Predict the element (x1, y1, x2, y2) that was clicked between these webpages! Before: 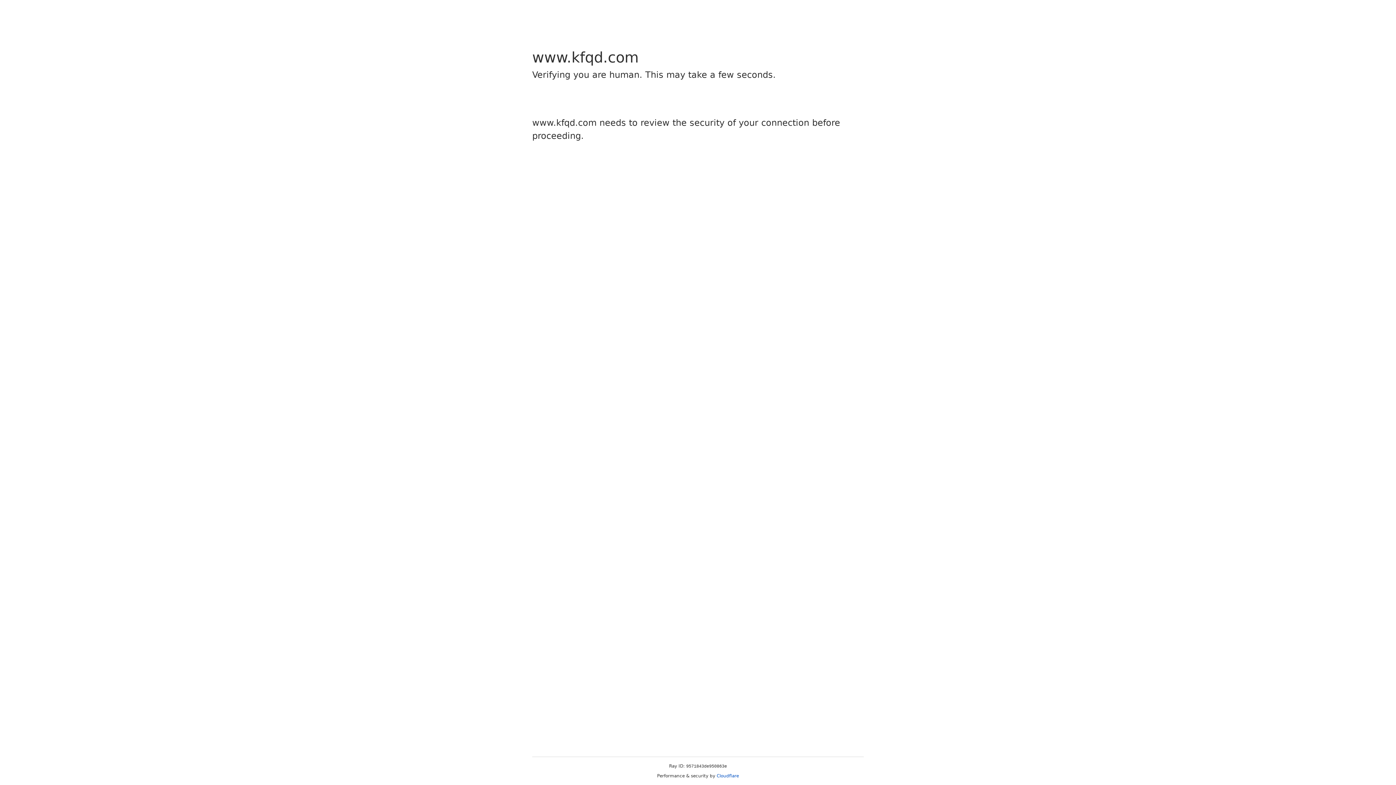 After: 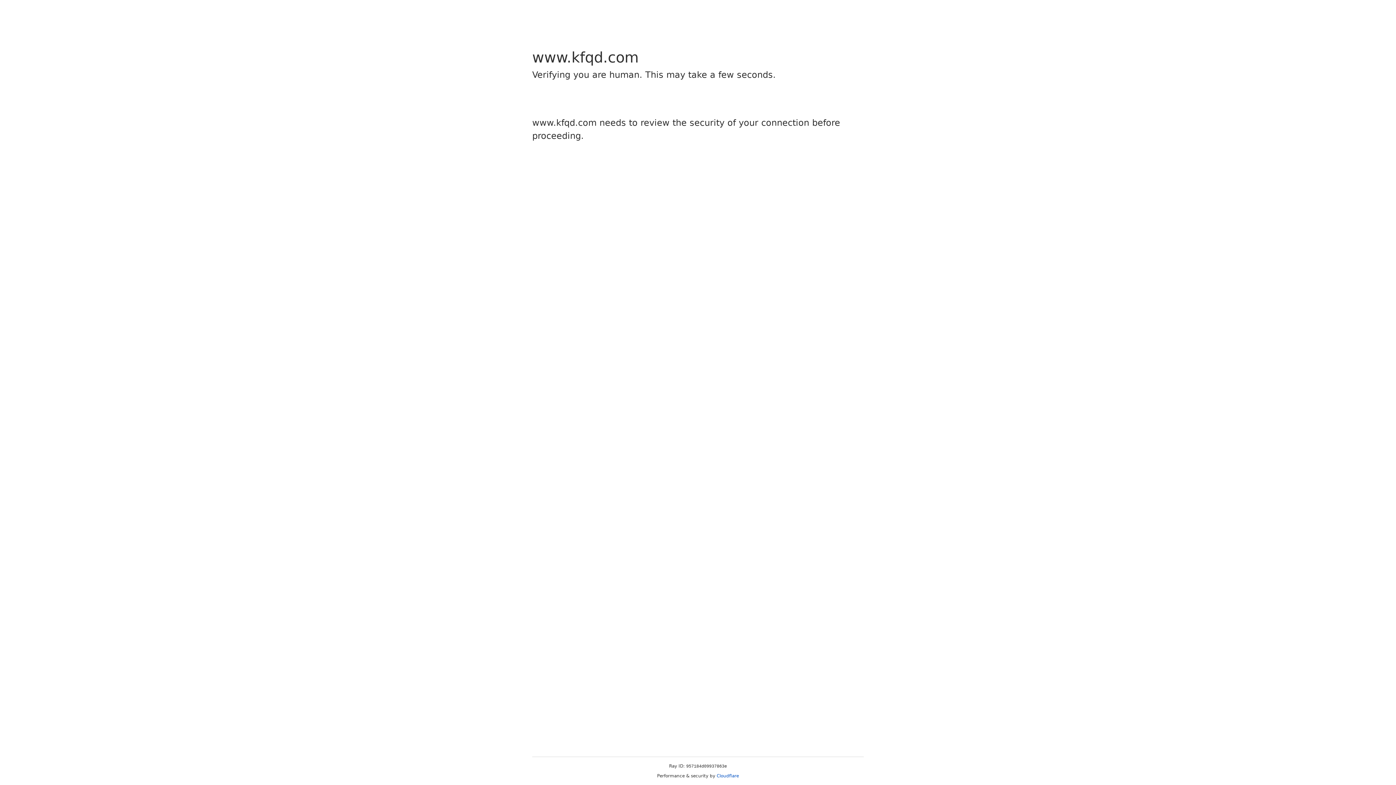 Action: label: Cloudflare bbox: (716, 773, 739, 778)